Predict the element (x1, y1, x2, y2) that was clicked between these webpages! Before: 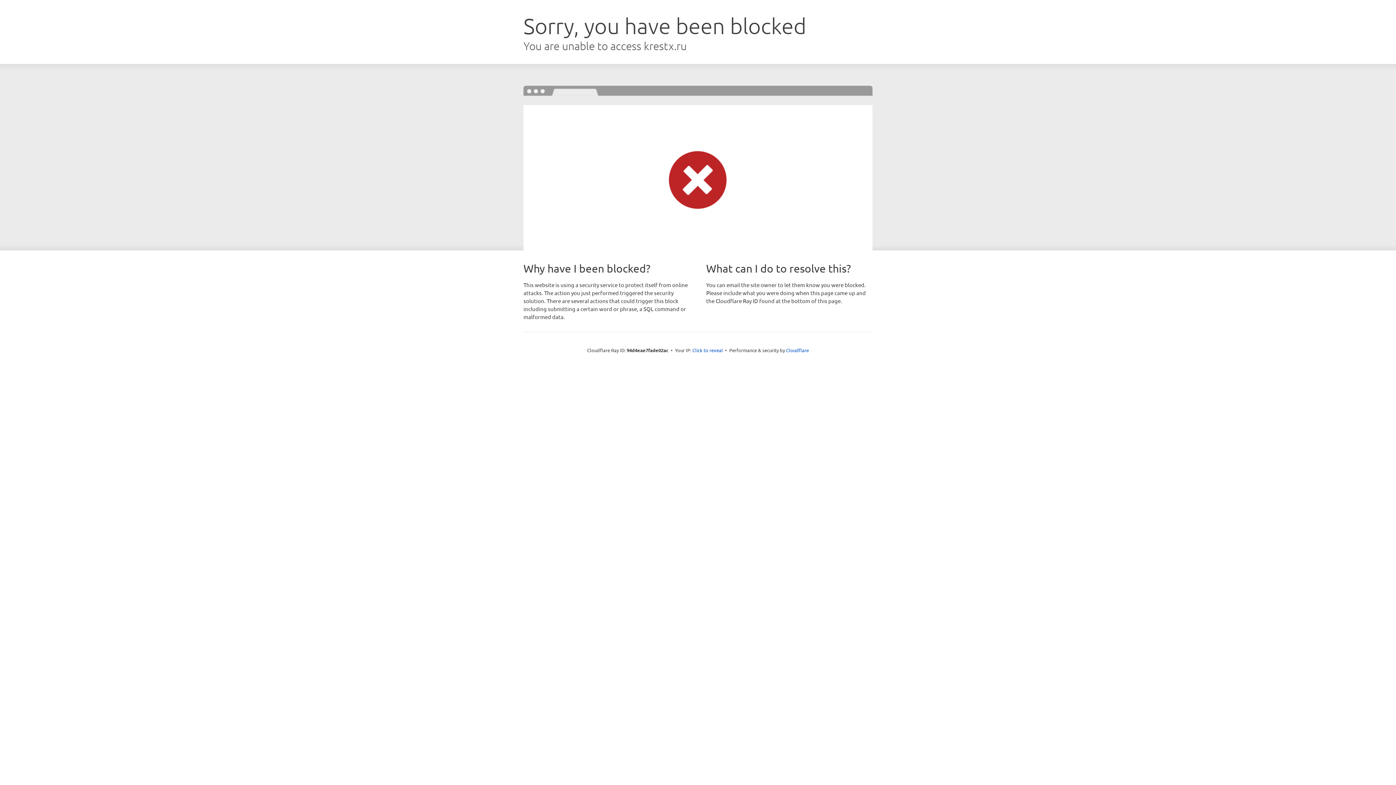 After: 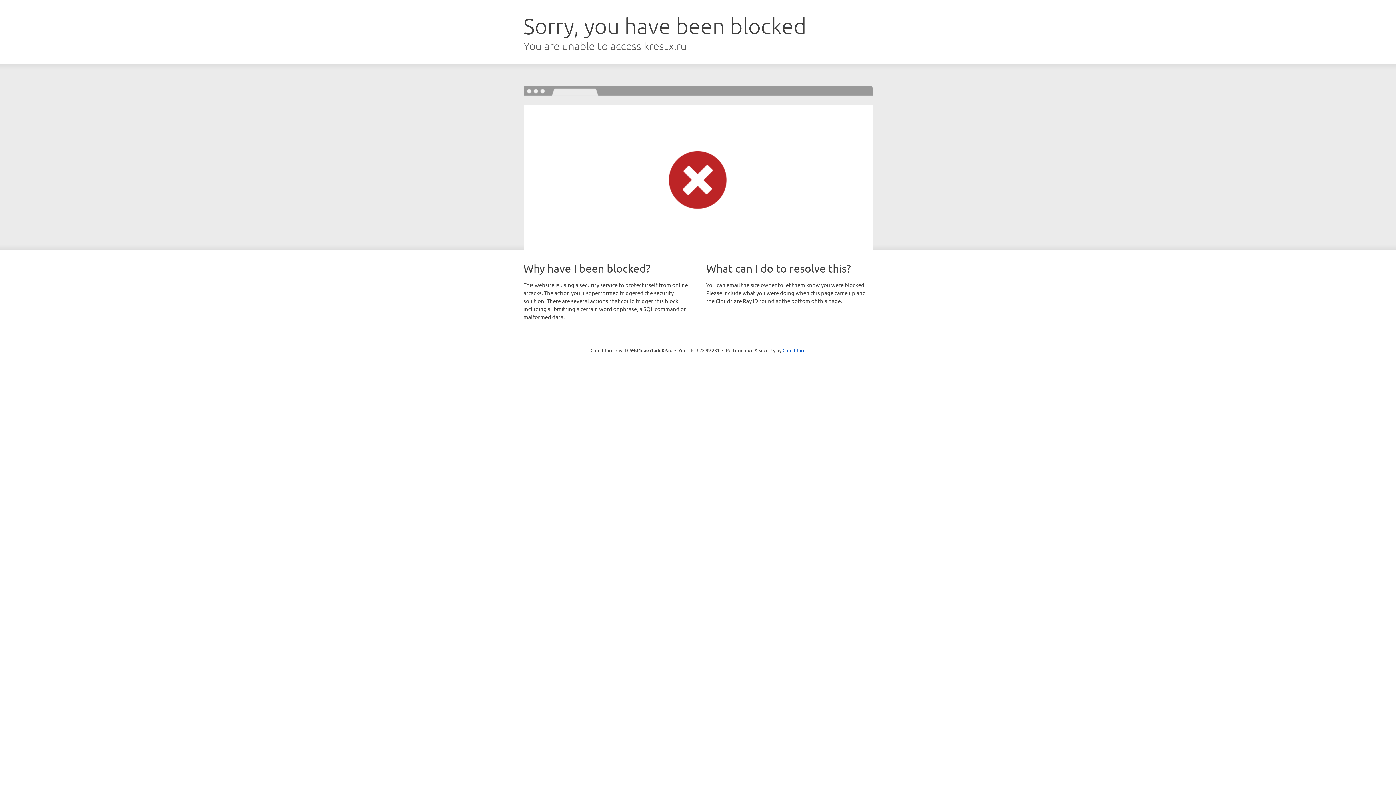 Action: label: Click to reveal bbox: (692, 346, 723, 353)